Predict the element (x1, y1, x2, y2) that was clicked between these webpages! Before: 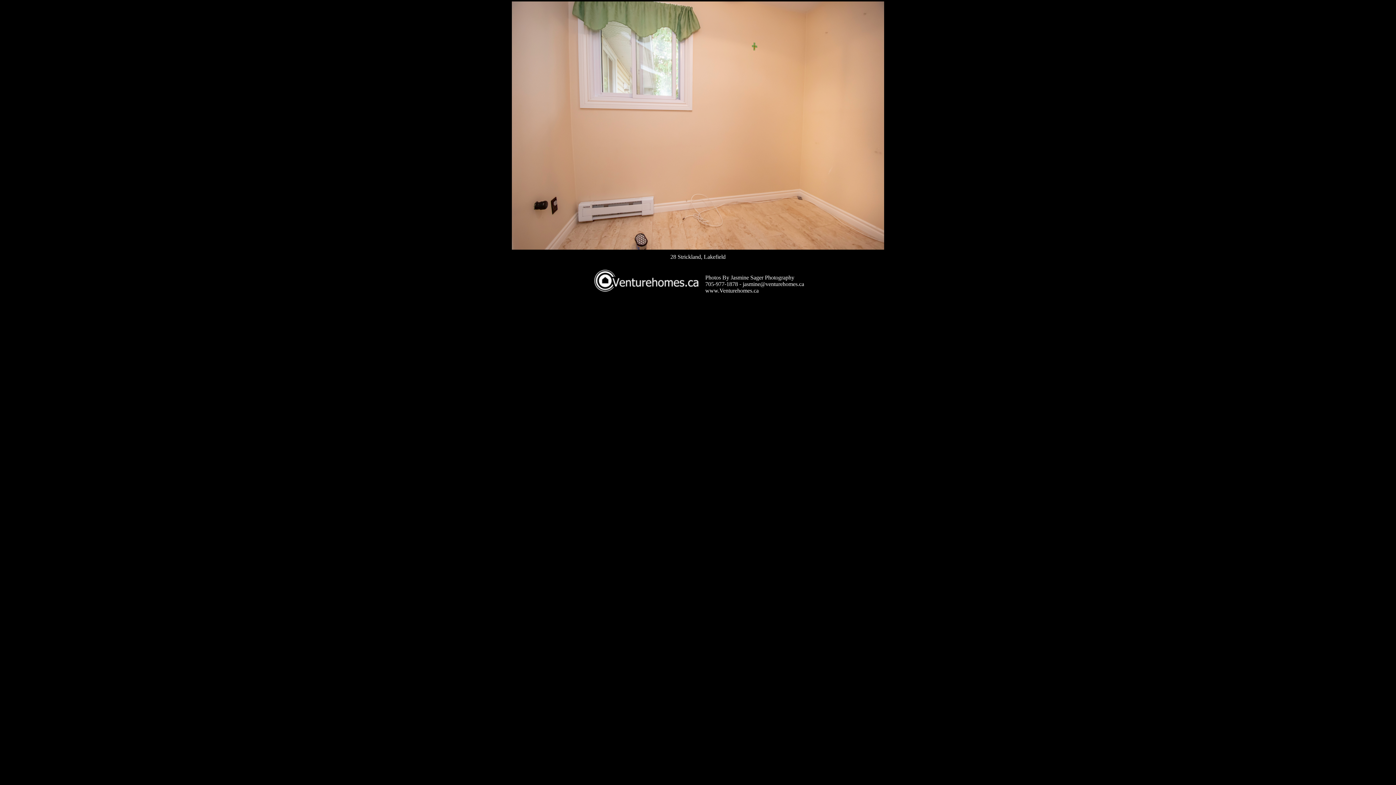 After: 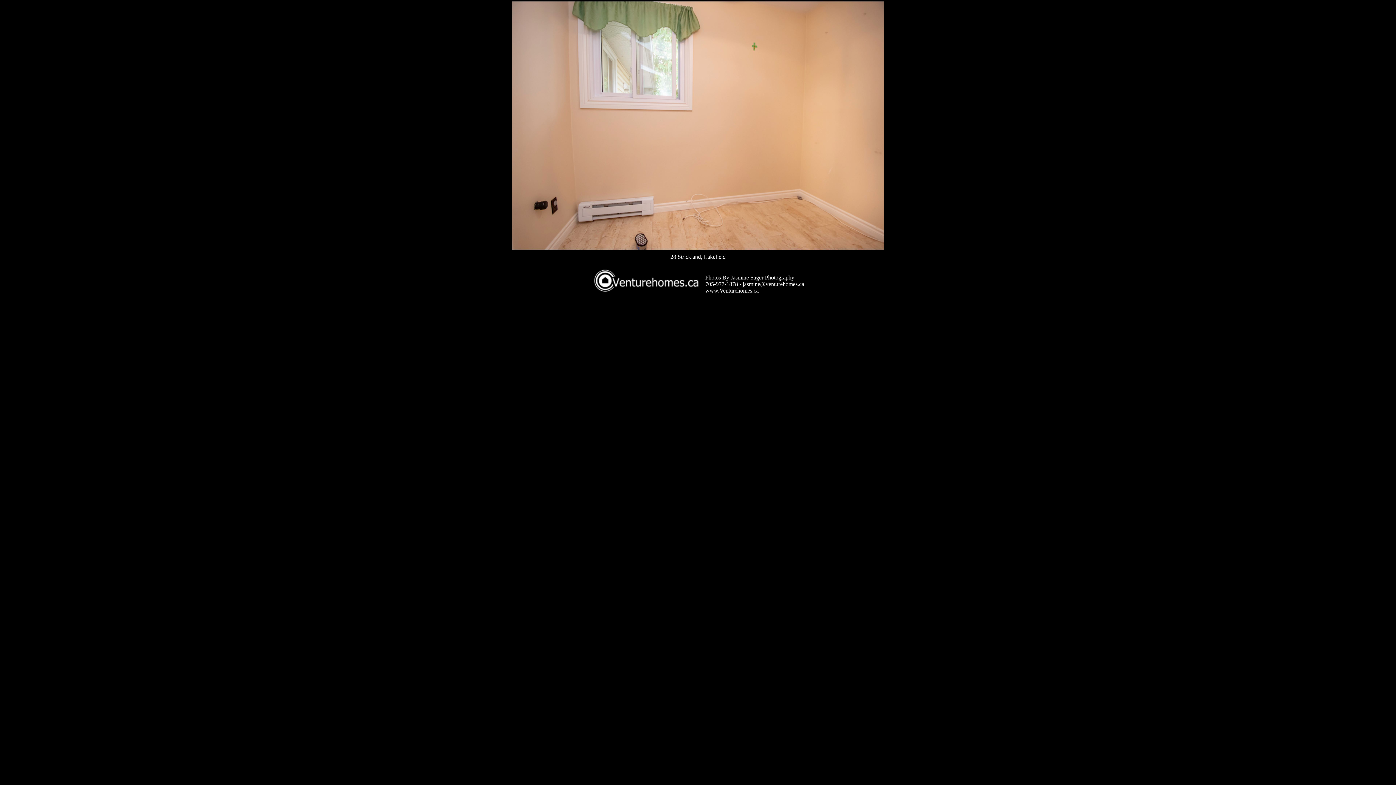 Action: bbox: (705, 287, 758, 293) label: www.Venturehomes.ca